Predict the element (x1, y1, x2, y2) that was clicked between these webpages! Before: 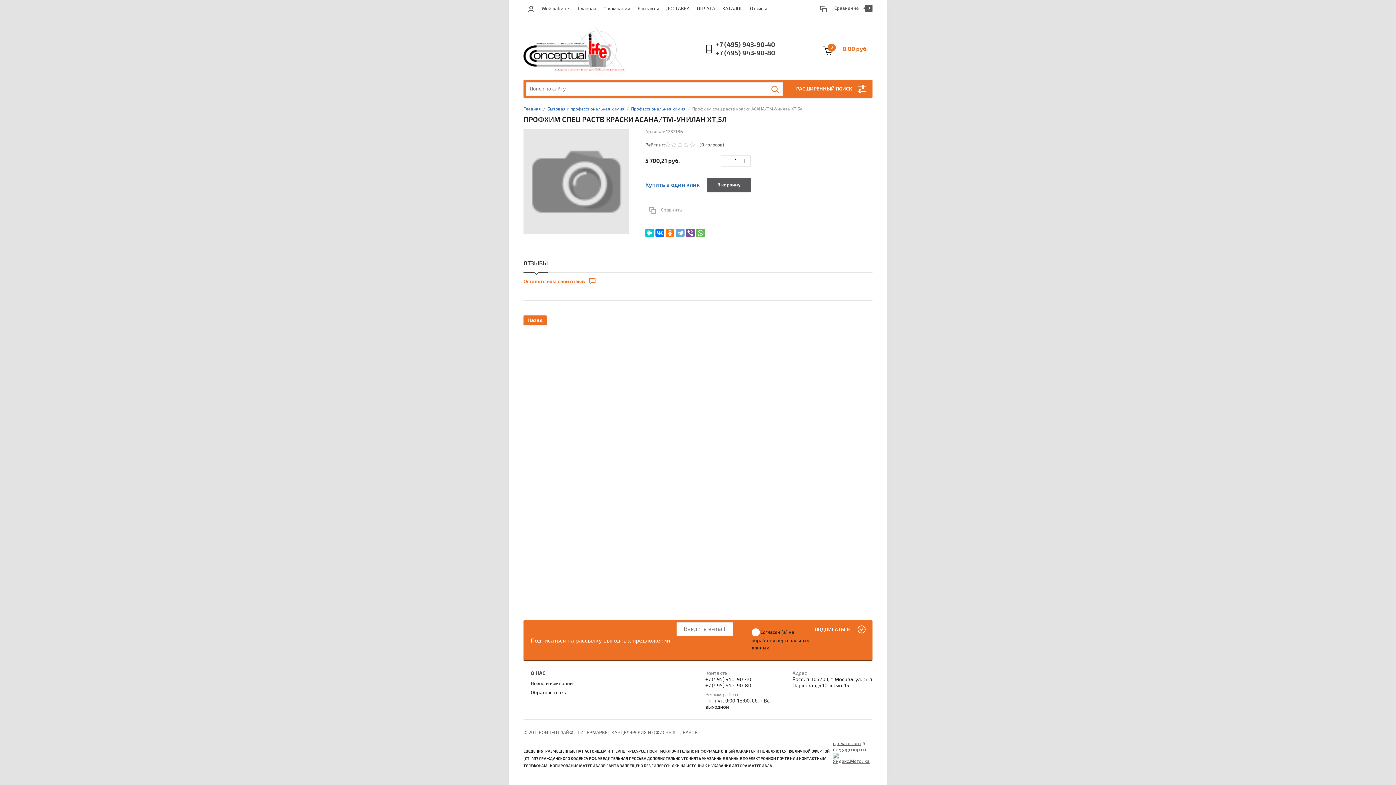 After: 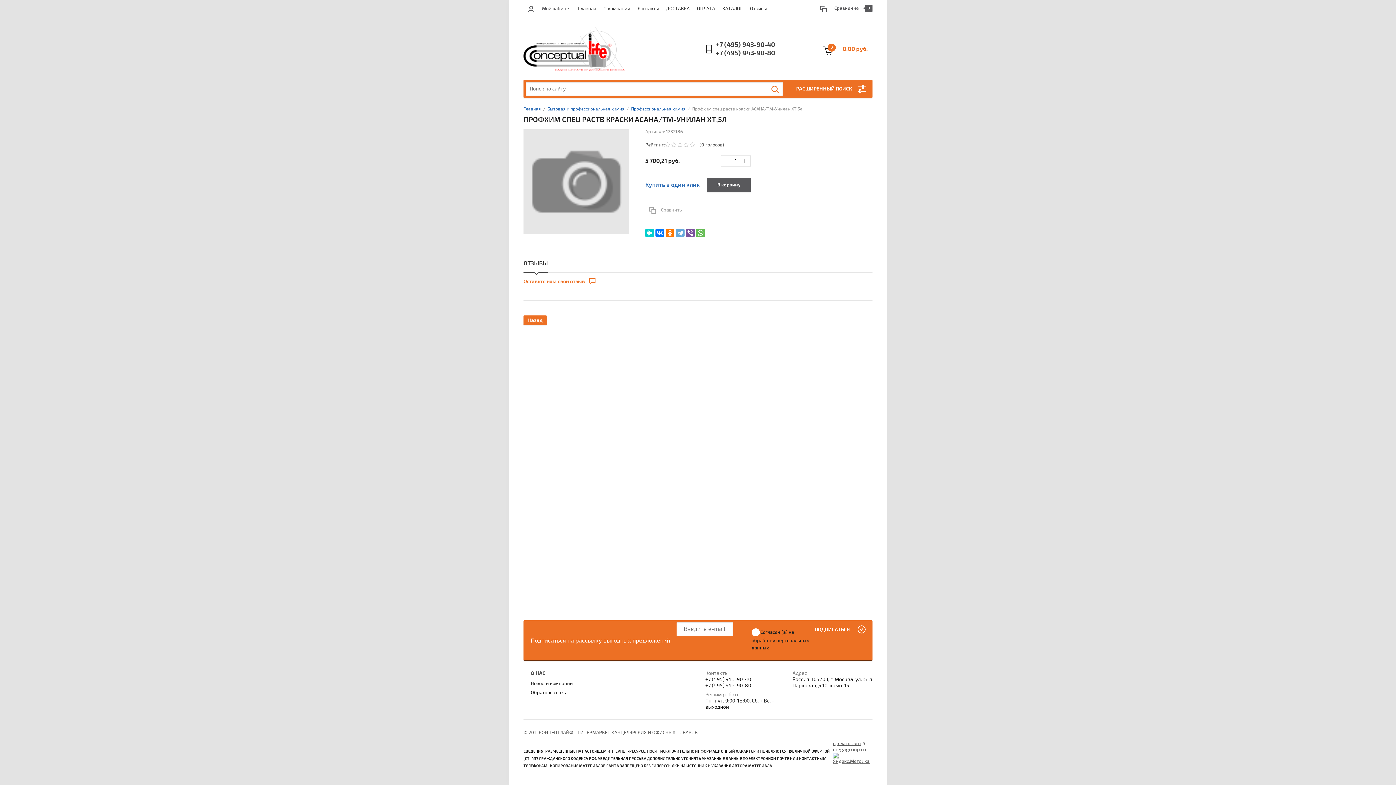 Action: label: ПОДПИСАТЬСЯ bbox: (810, 622, 869, 637)